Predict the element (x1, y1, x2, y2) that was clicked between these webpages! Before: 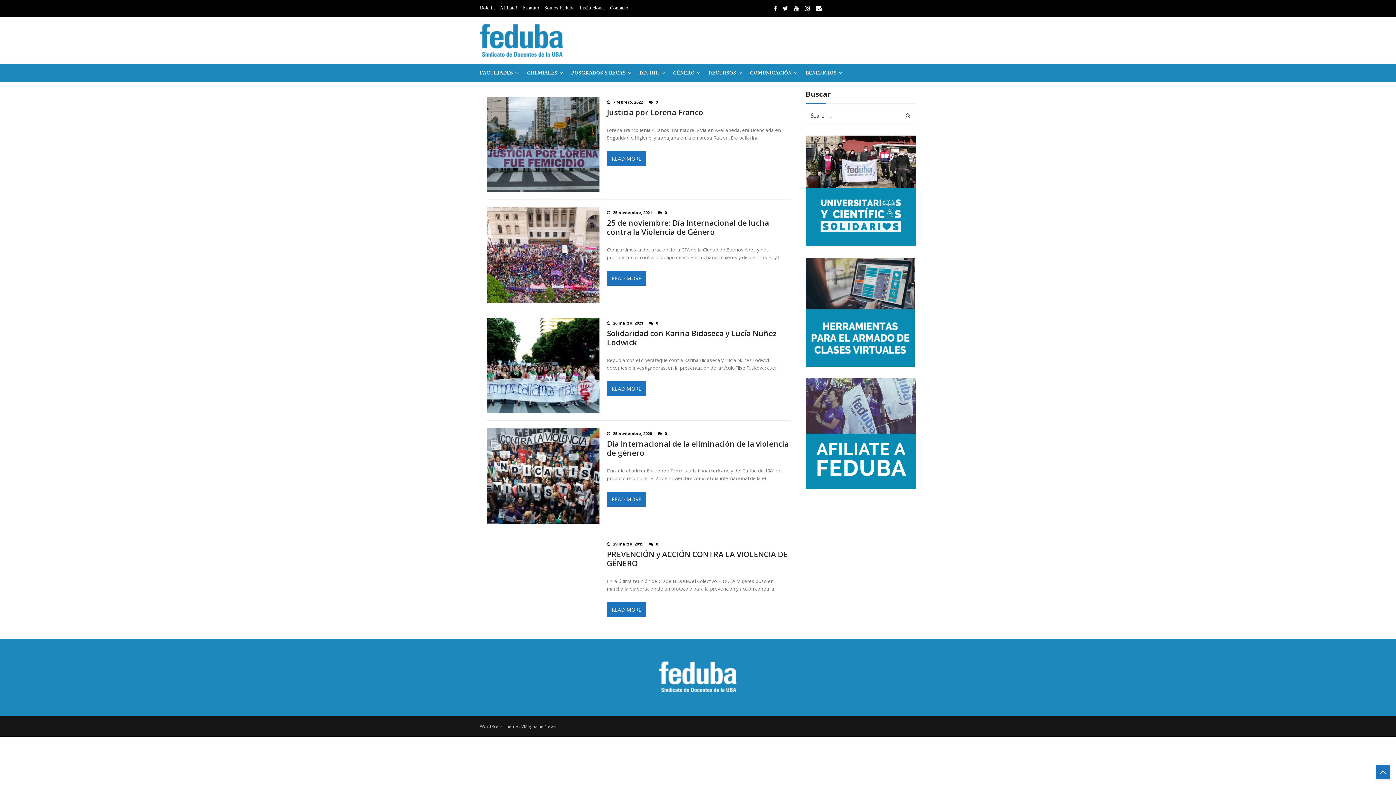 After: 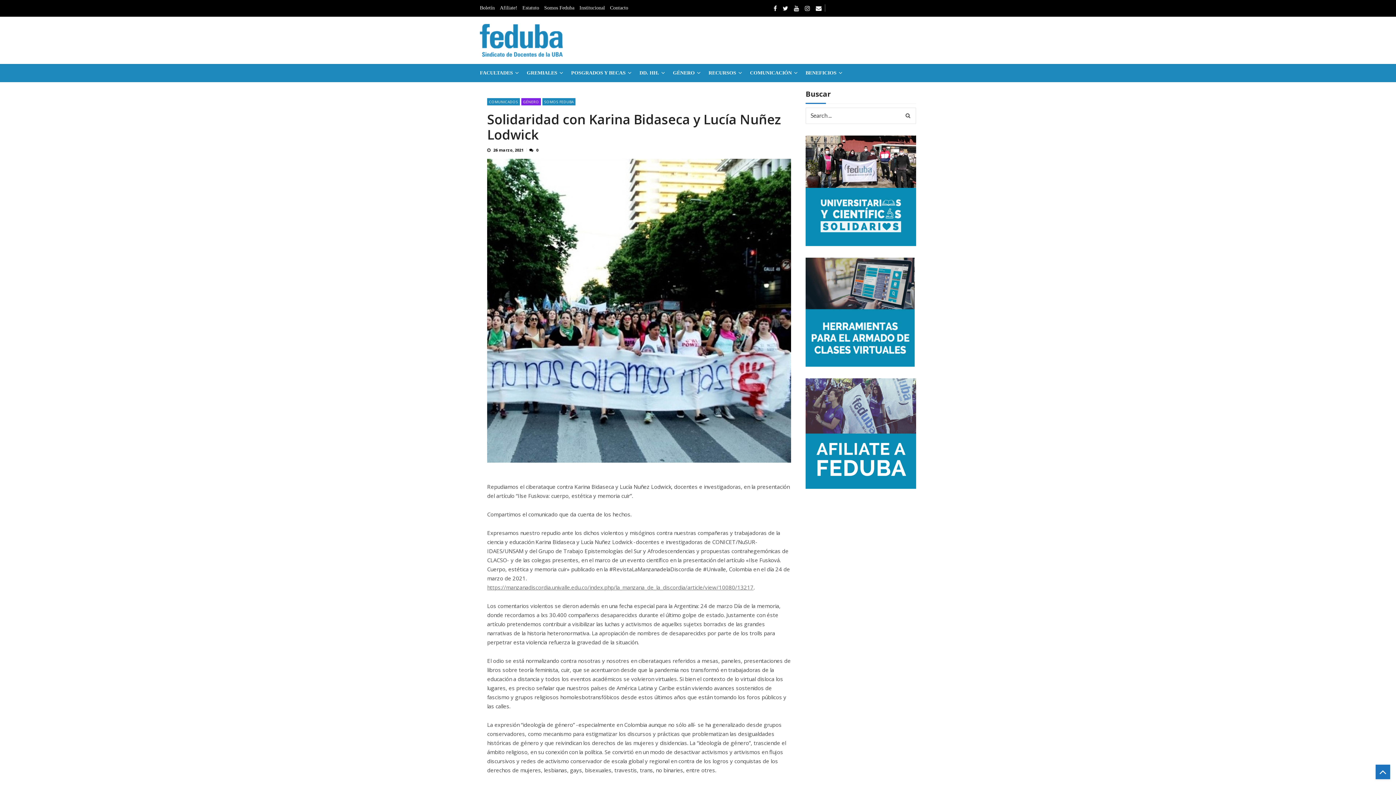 Action: bbox: (487, 317, 599, 413)